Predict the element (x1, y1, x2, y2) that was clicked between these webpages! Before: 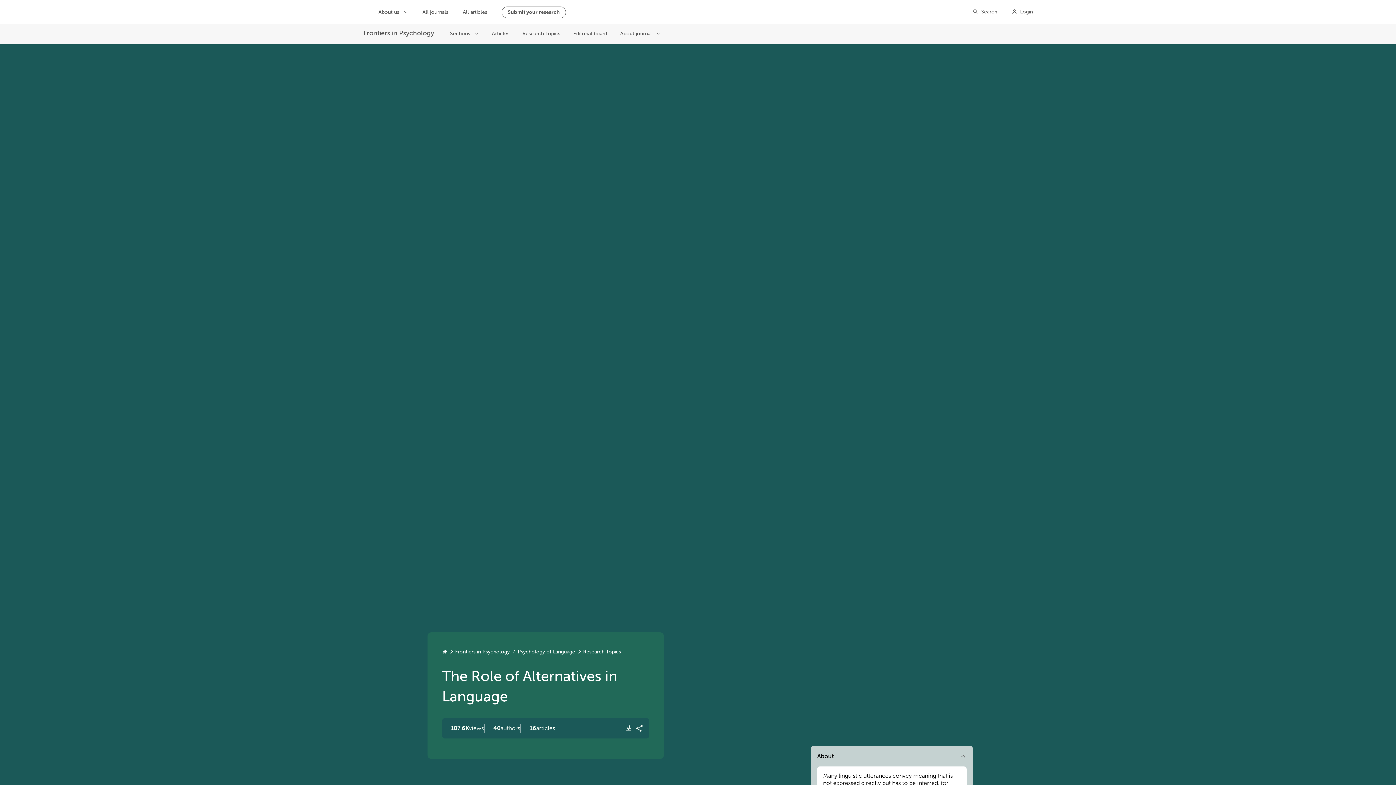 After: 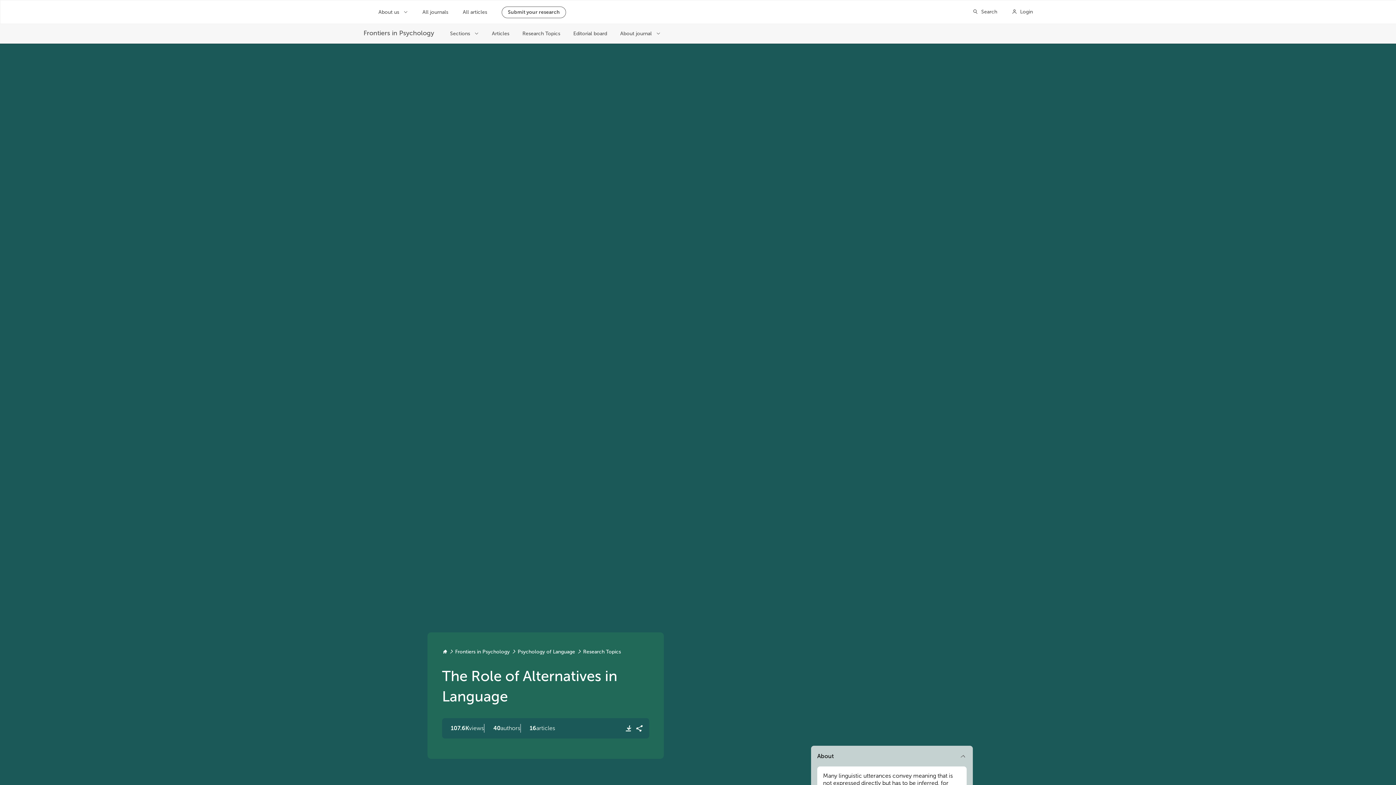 Action: label: Psychology of Language bbox: (517, 648, 575, 656)